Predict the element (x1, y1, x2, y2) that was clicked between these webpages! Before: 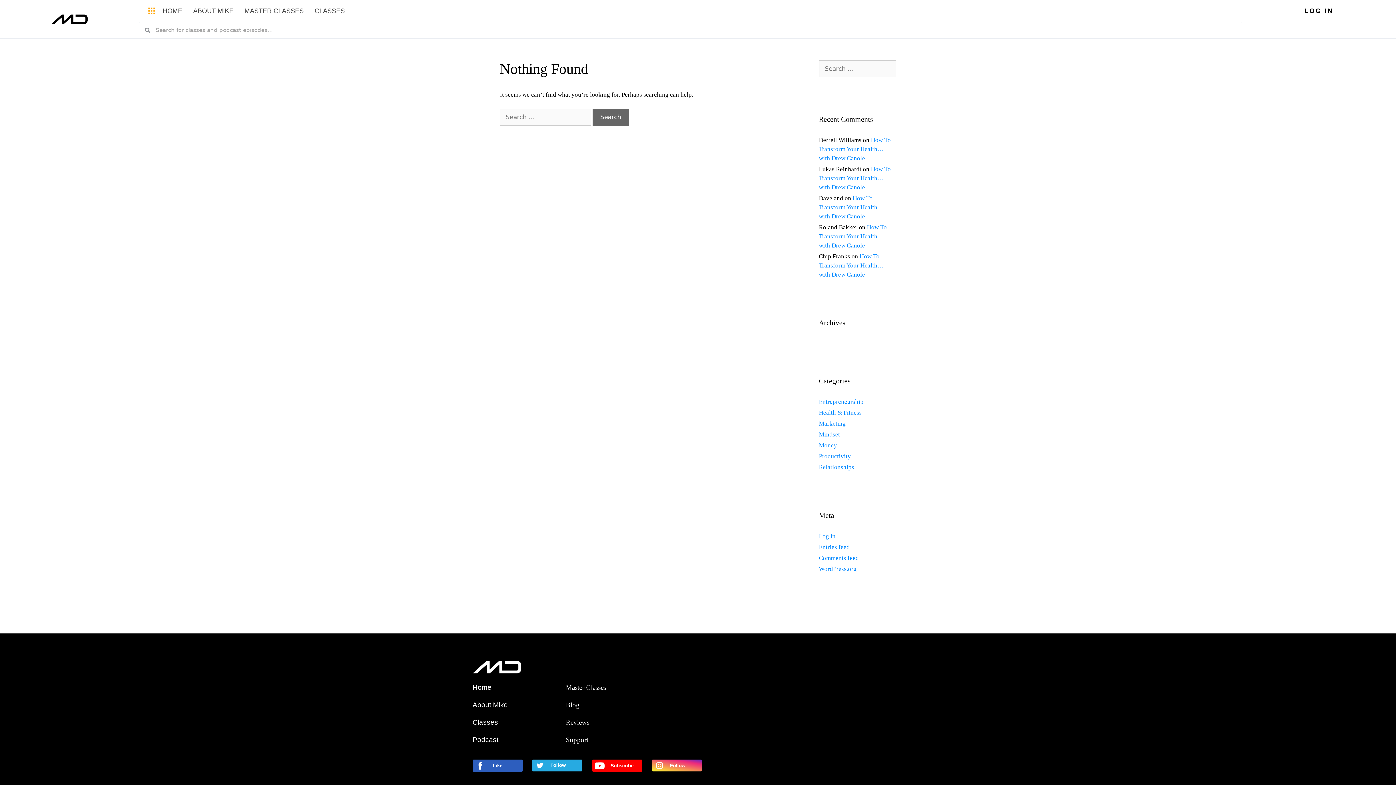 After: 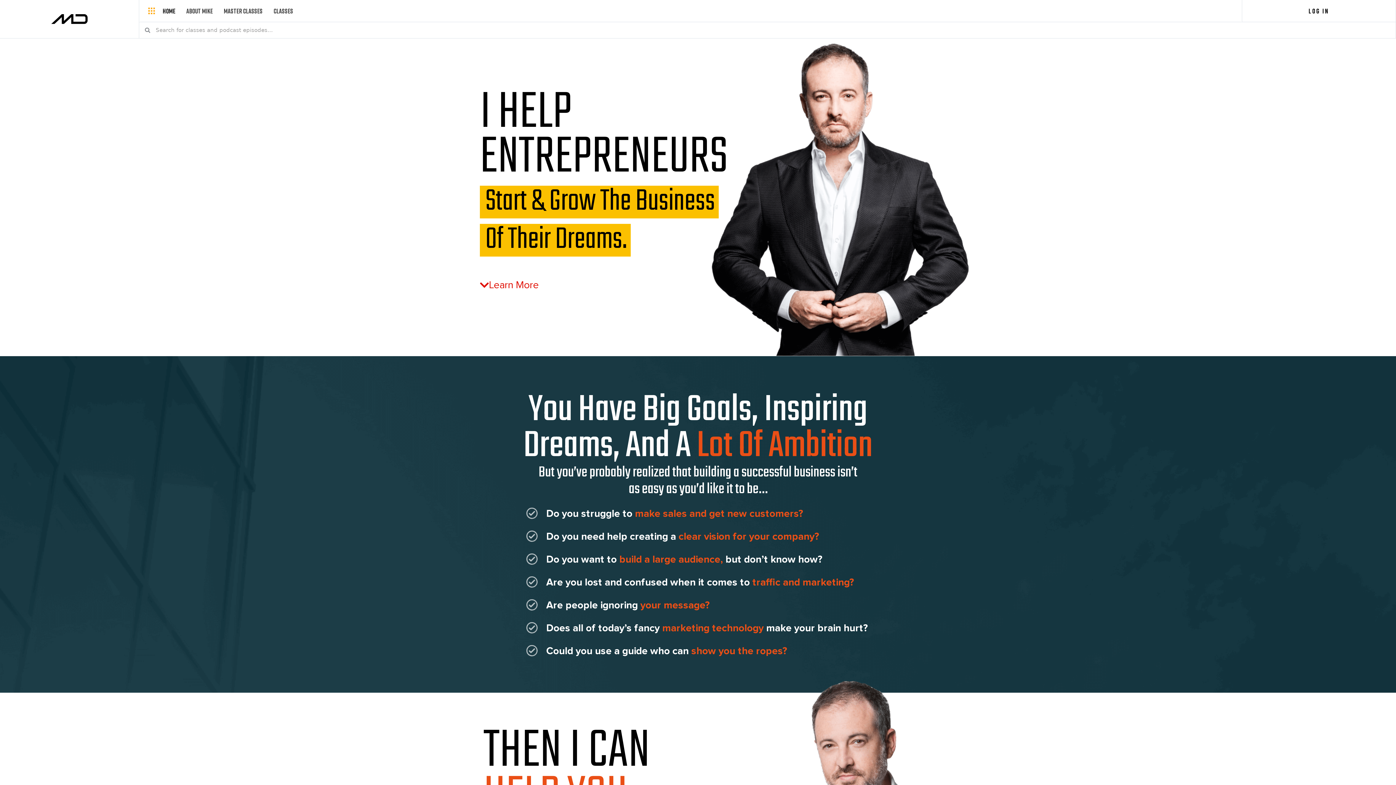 Action: bbox: (819, 554, 859, 561) label: Comments feed